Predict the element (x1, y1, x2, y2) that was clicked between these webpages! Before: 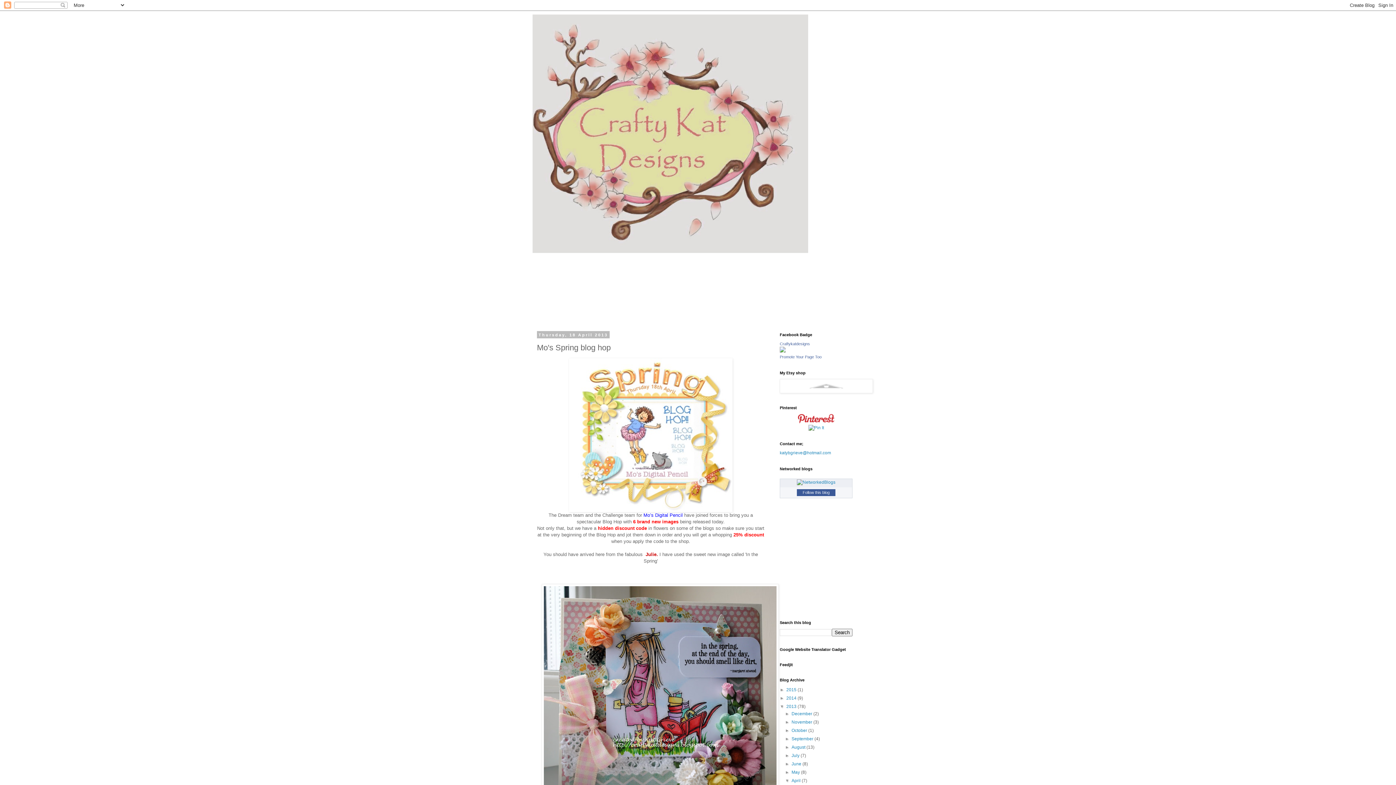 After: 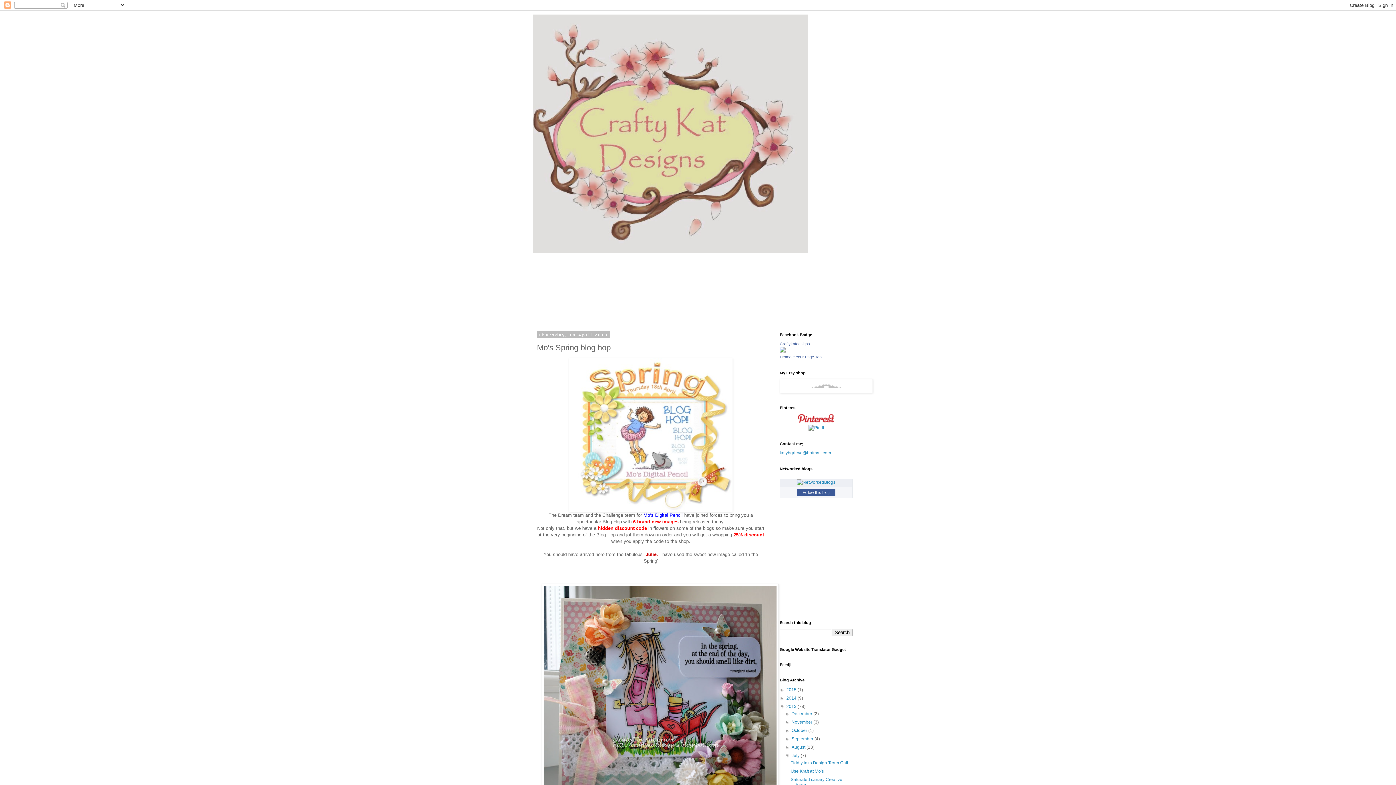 Action: bbox: (785, 753, 791, 758) label: ►  